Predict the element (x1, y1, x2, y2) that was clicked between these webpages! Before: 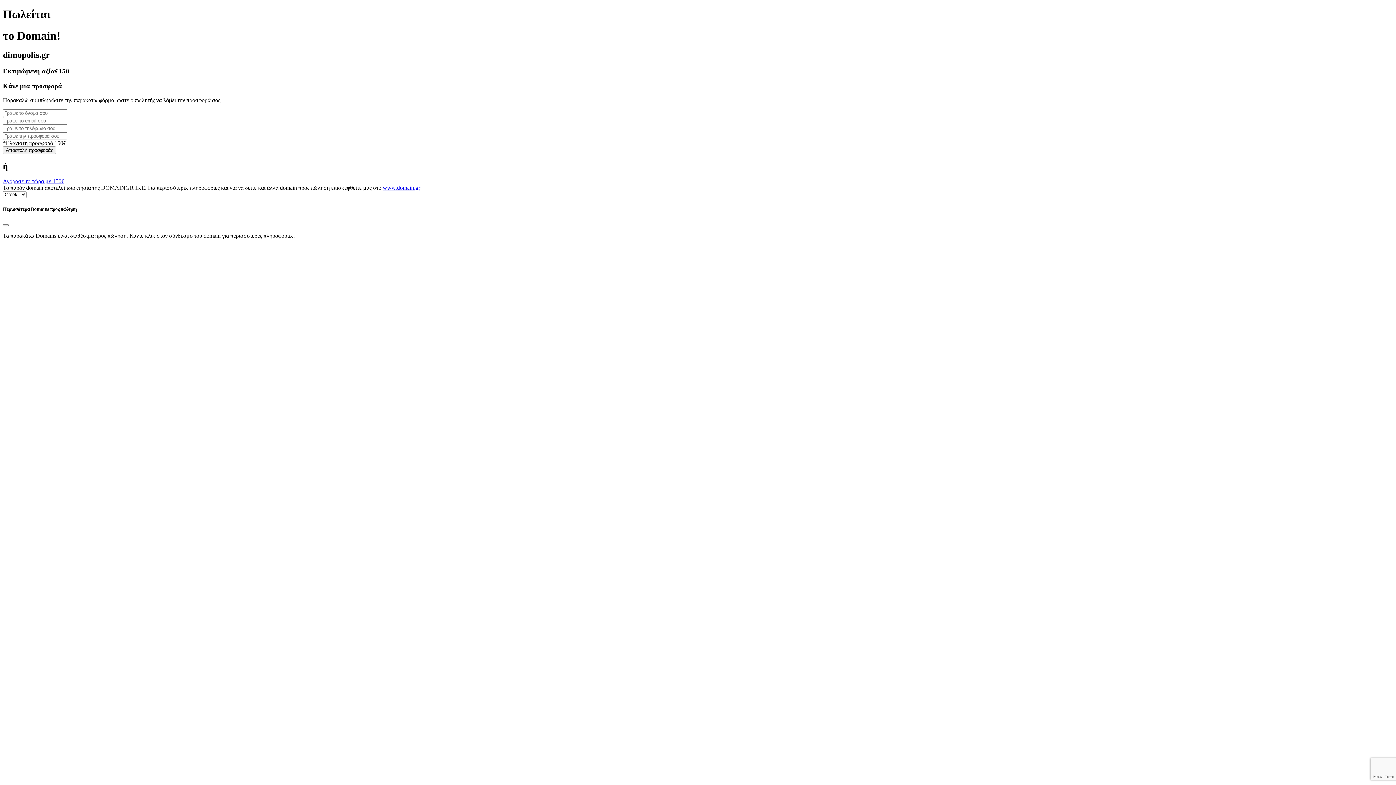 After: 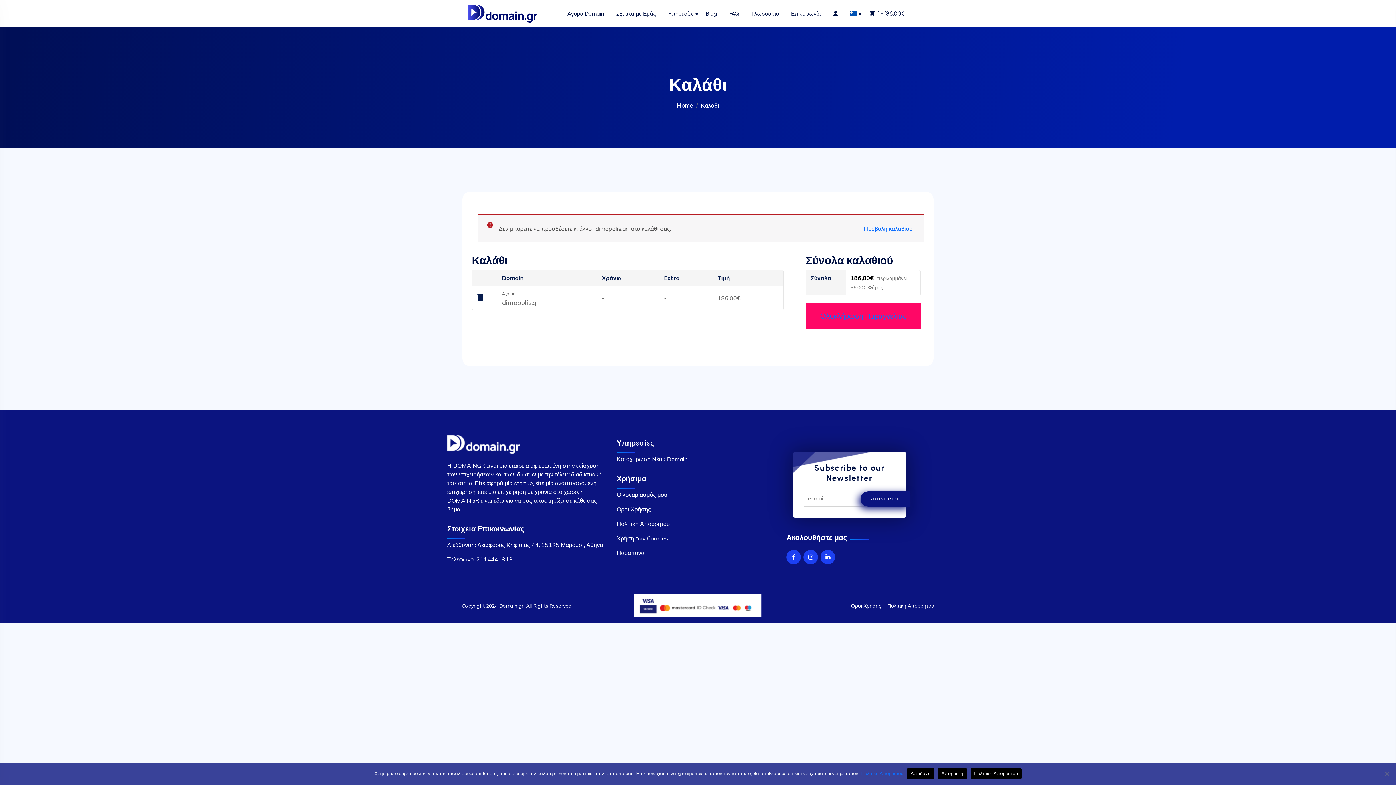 Action: label: Αγόρασε το τώρα με 150€ bbox: (2, 178, 64, 184)